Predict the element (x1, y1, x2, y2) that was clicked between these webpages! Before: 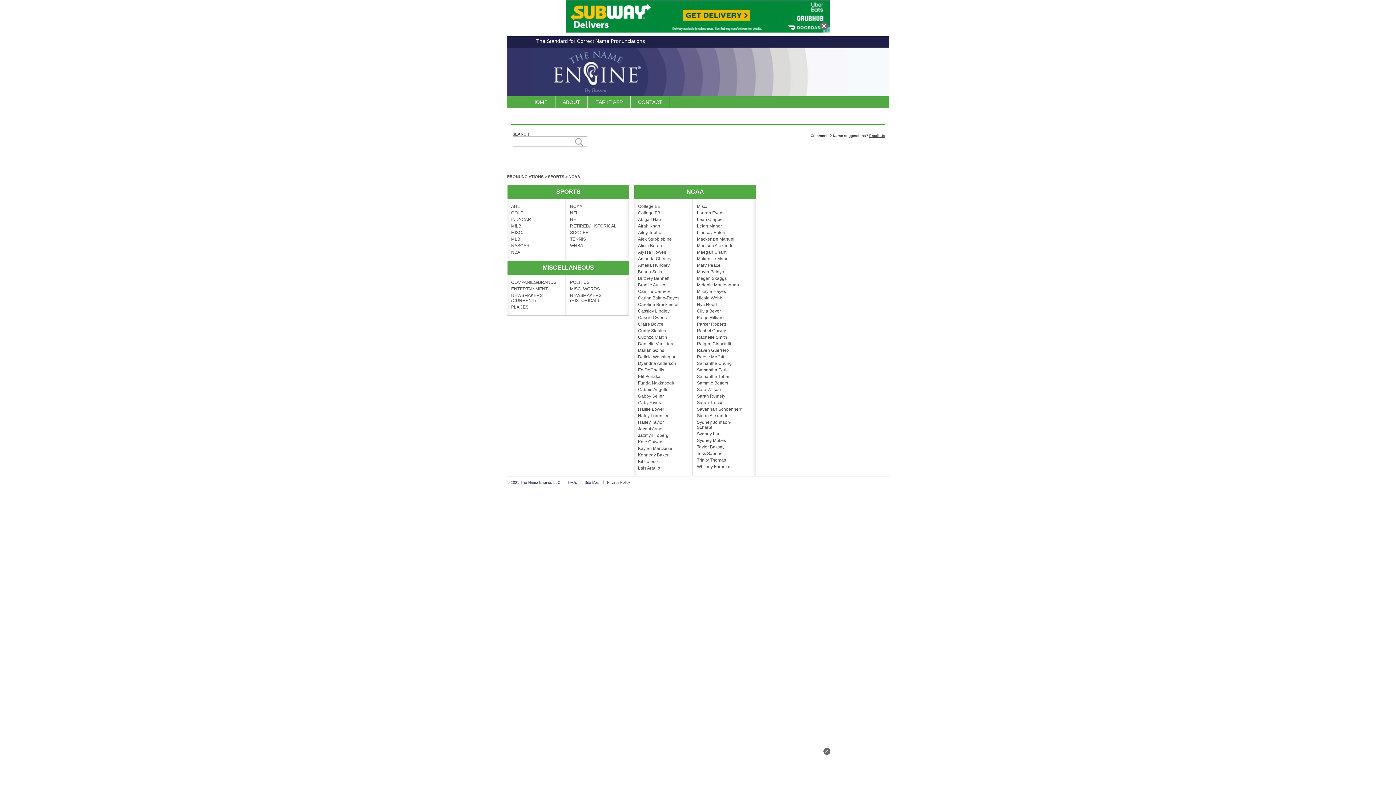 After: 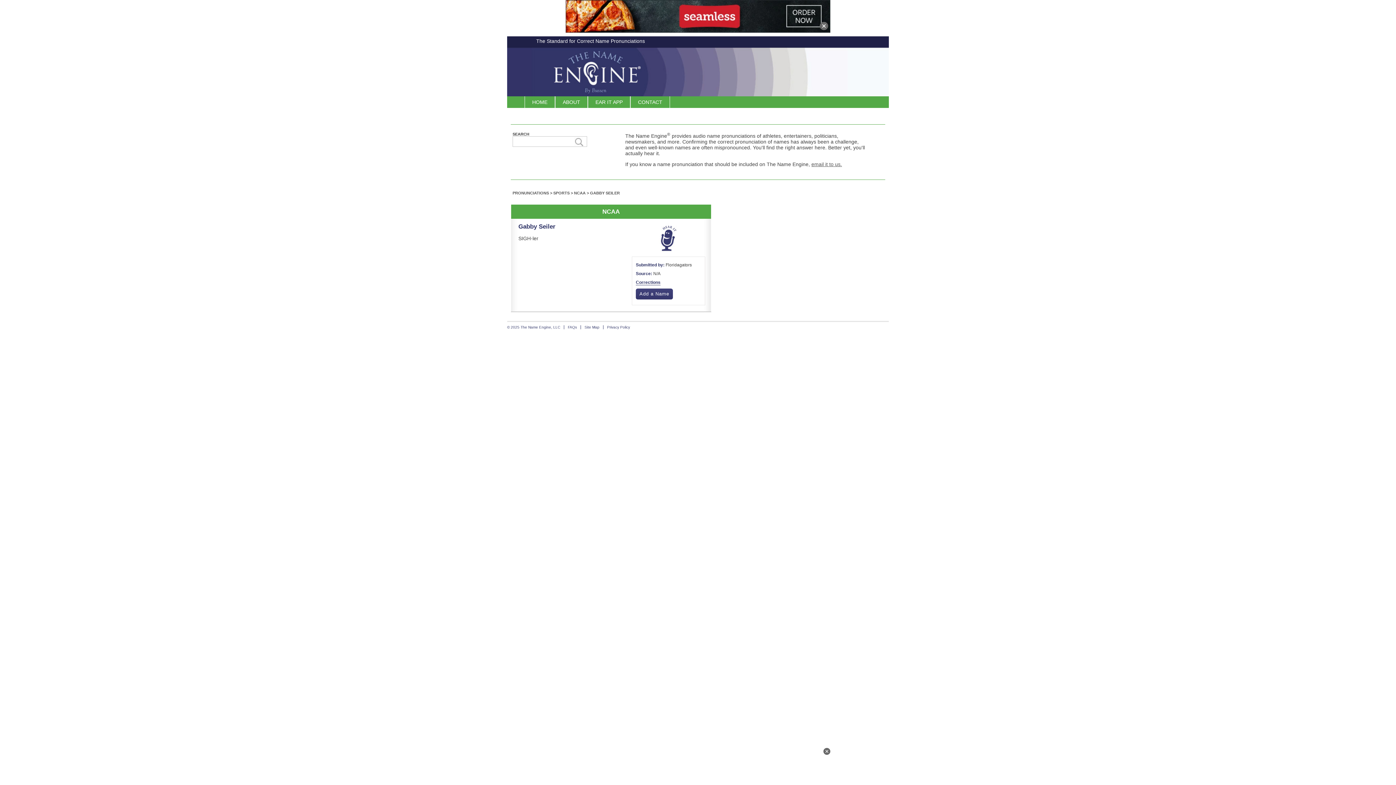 Action: bbox: (631, 393, 706, 399) label: Gabby Seiler